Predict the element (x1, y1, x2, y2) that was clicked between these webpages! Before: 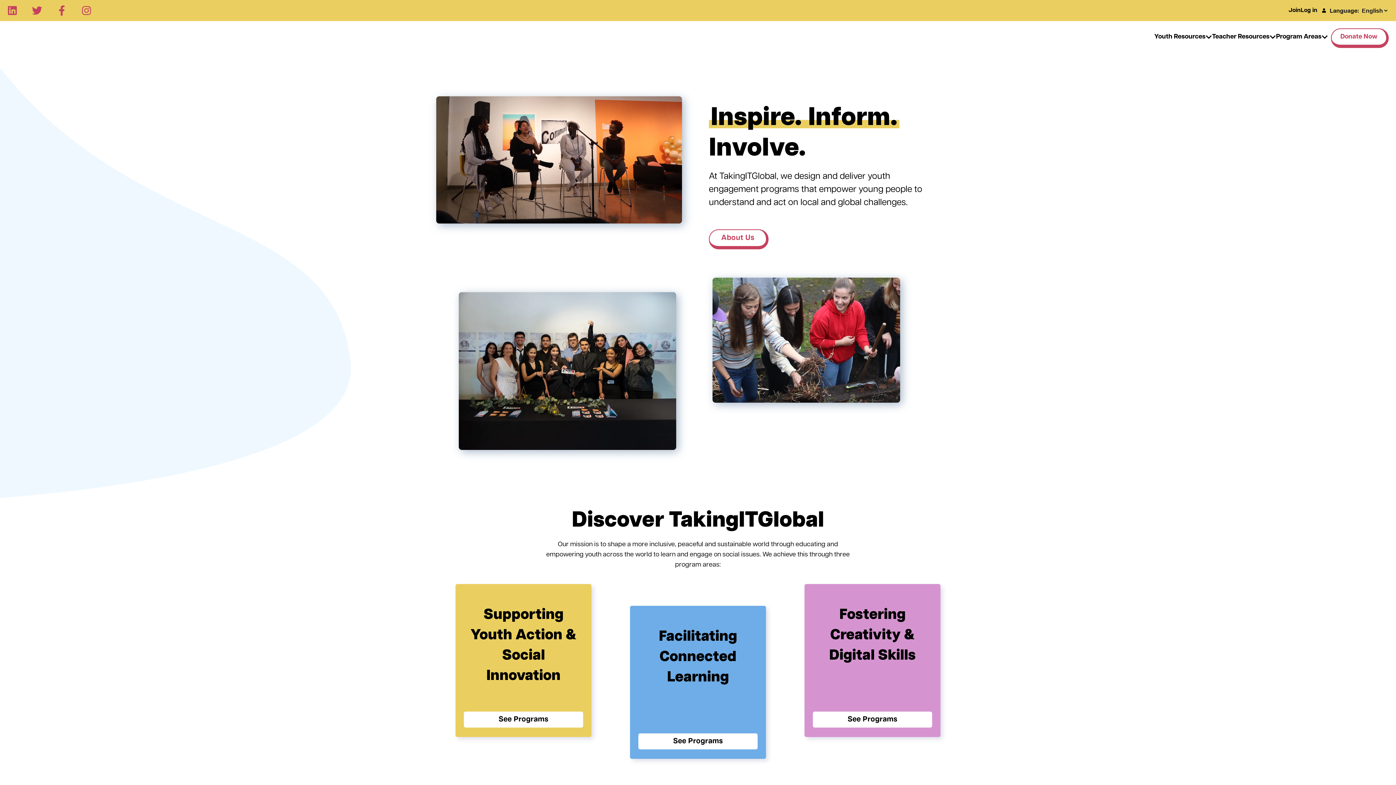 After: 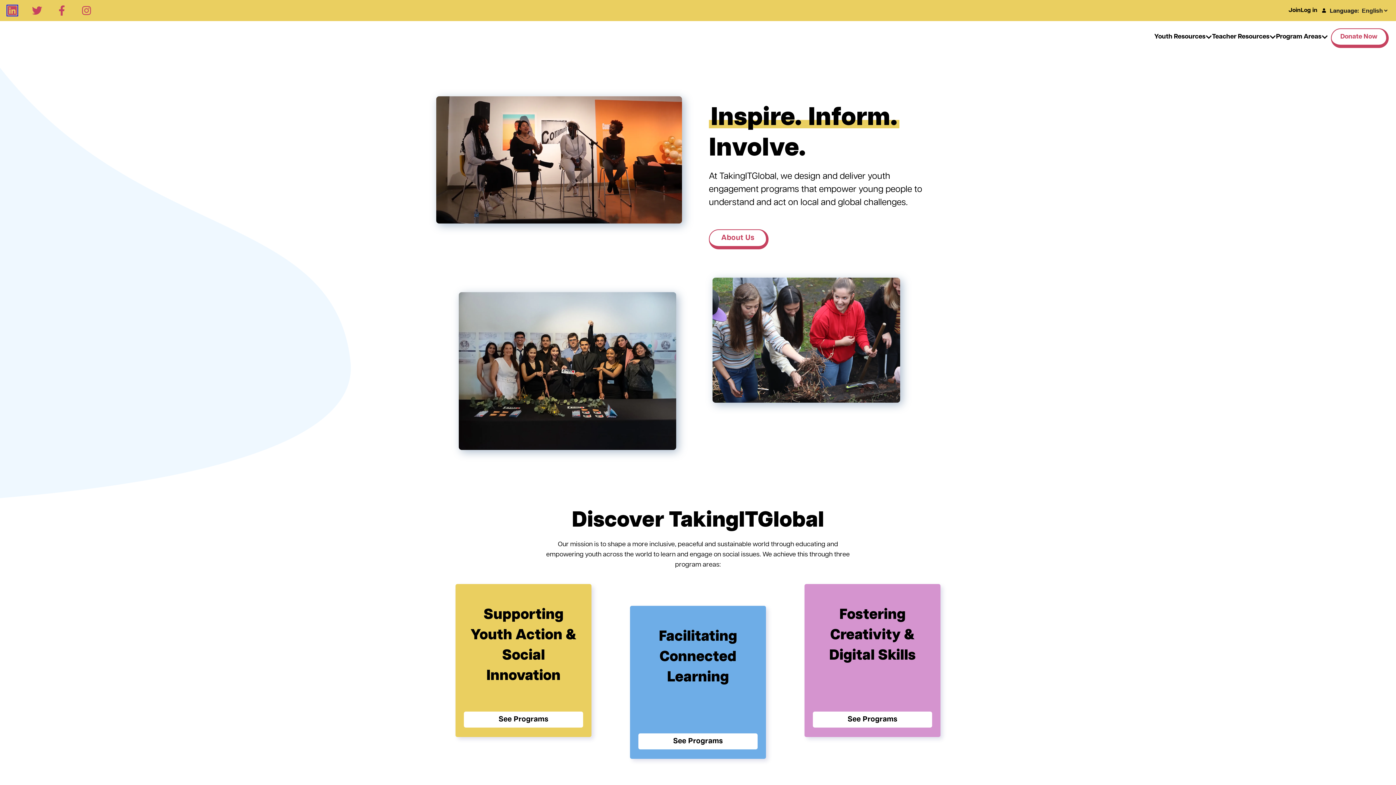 Action: label: Linkedin bbox: (7, 5, 17, 15)